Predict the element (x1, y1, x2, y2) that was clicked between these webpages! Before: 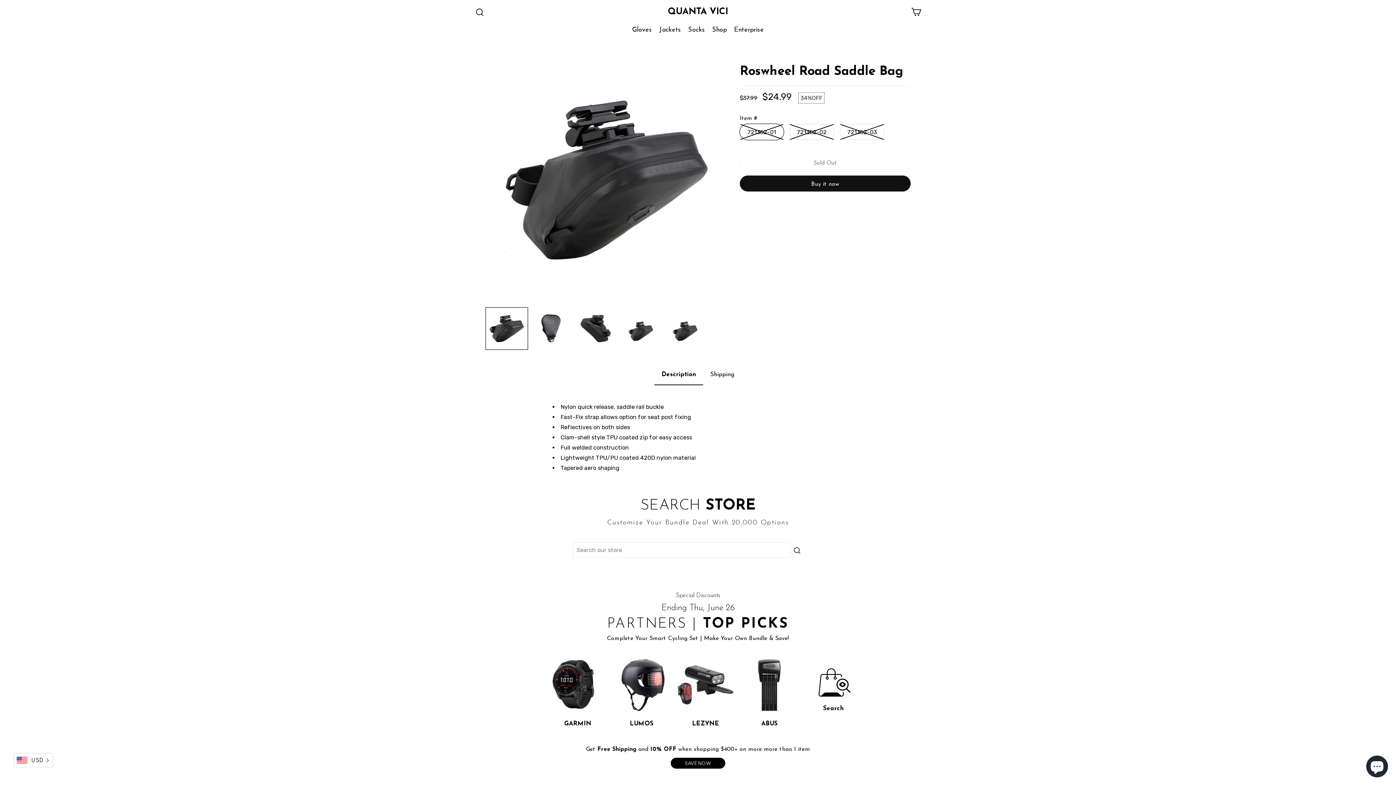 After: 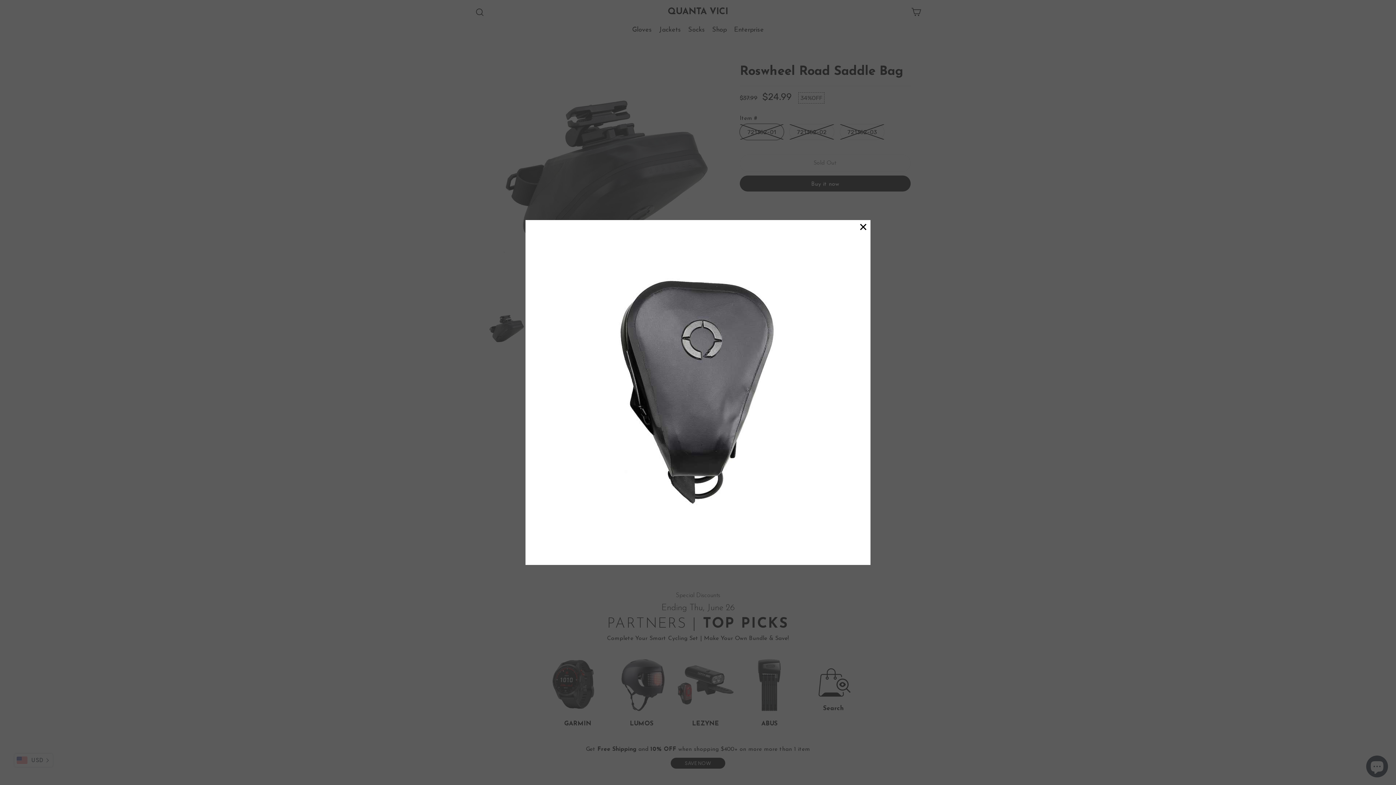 Action: bbox: (530, 307, 572, 349)